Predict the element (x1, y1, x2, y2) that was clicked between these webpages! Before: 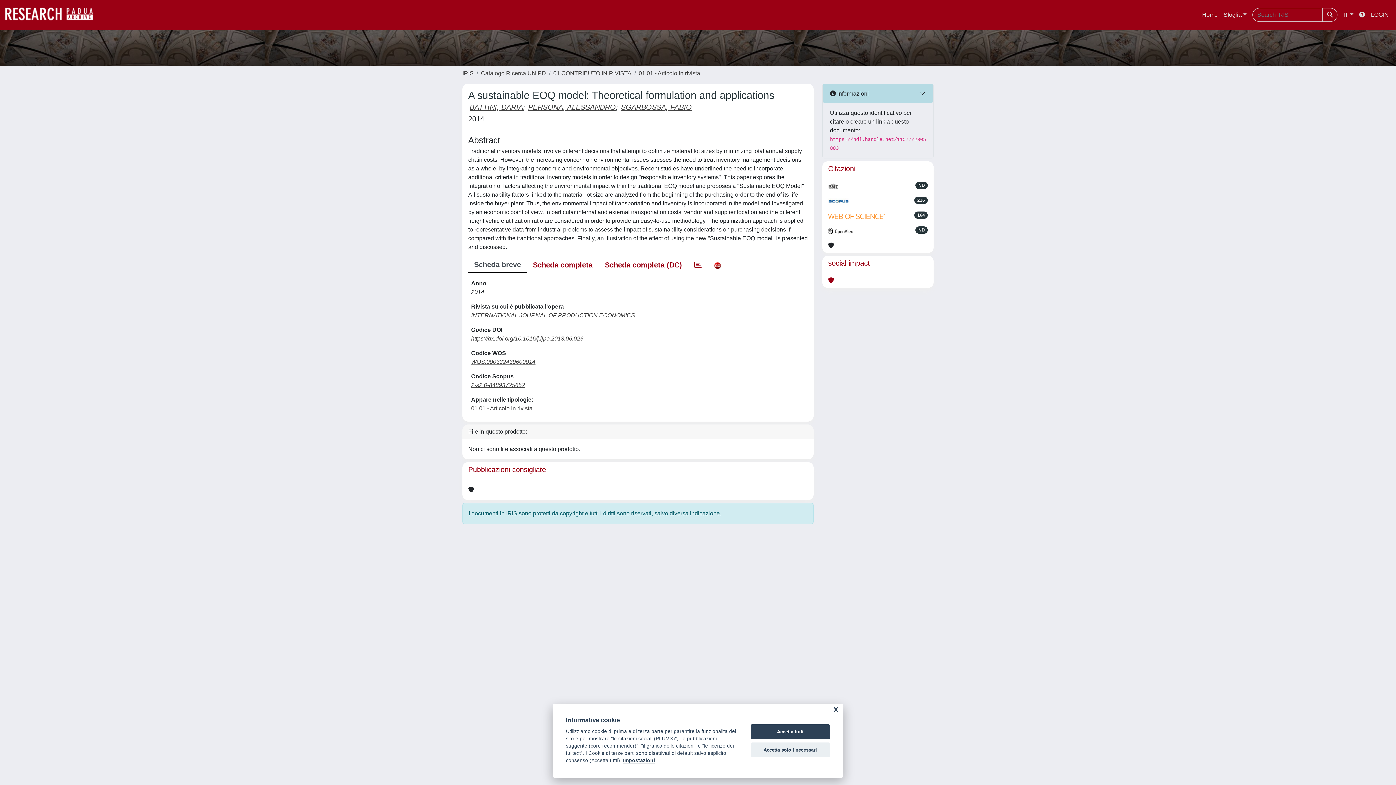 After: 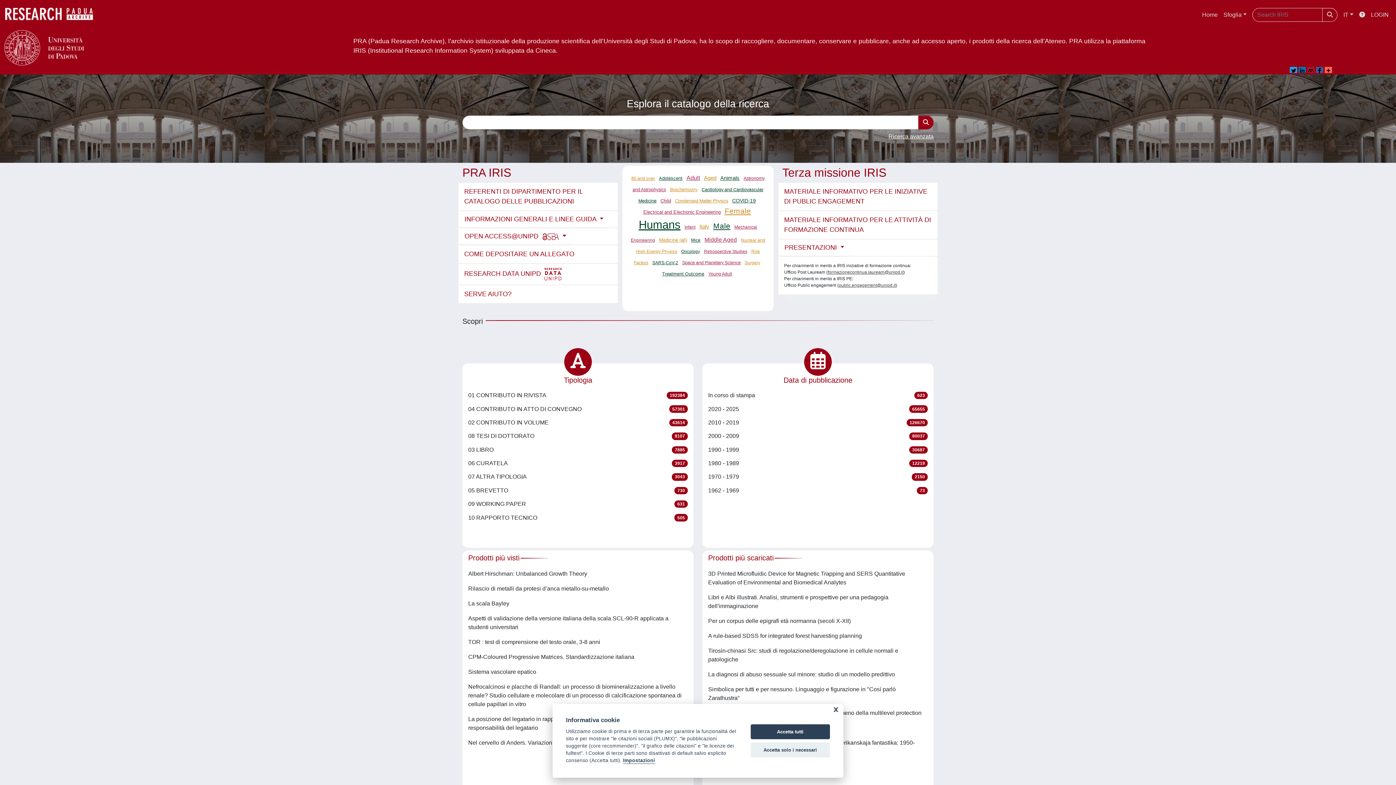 Action: bbox: (1199, 7, 1220, 22) label: Home